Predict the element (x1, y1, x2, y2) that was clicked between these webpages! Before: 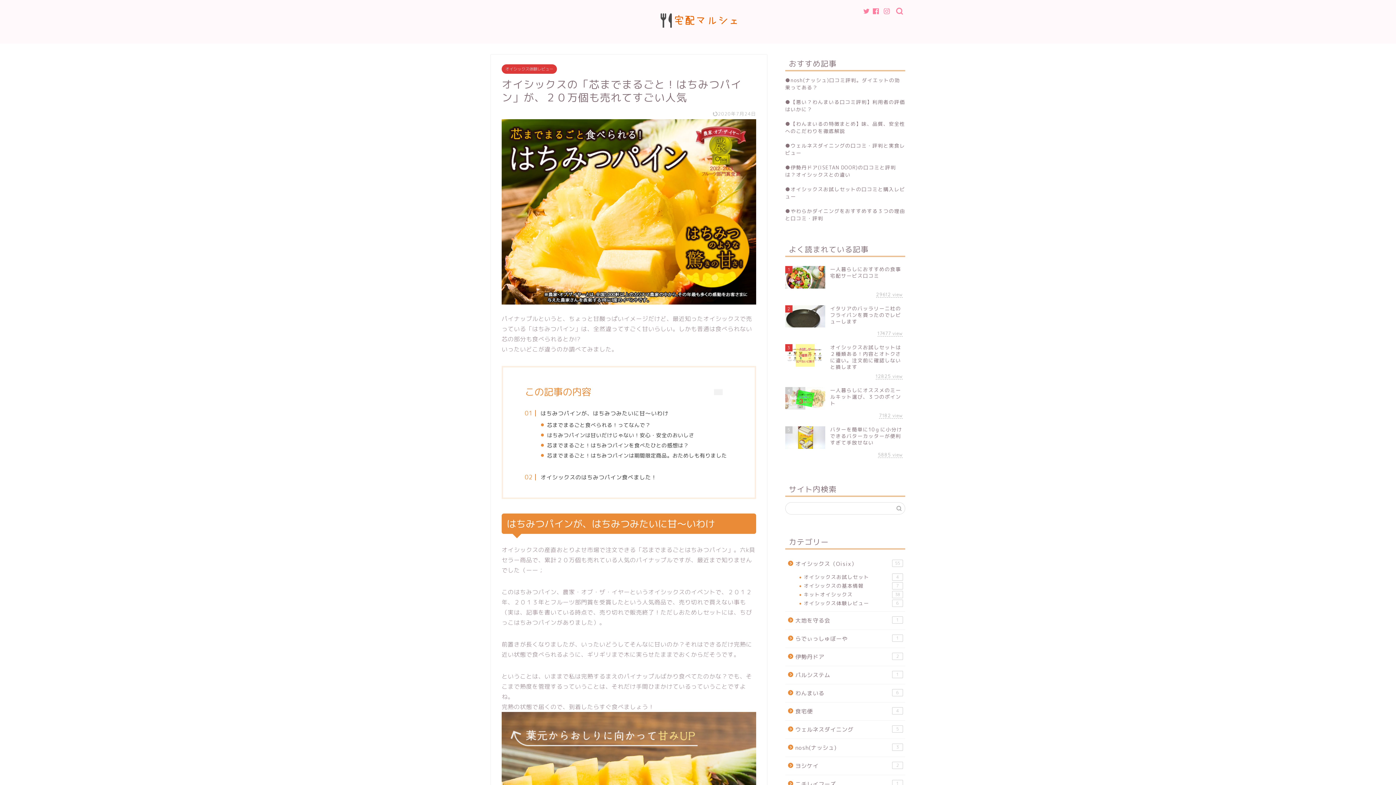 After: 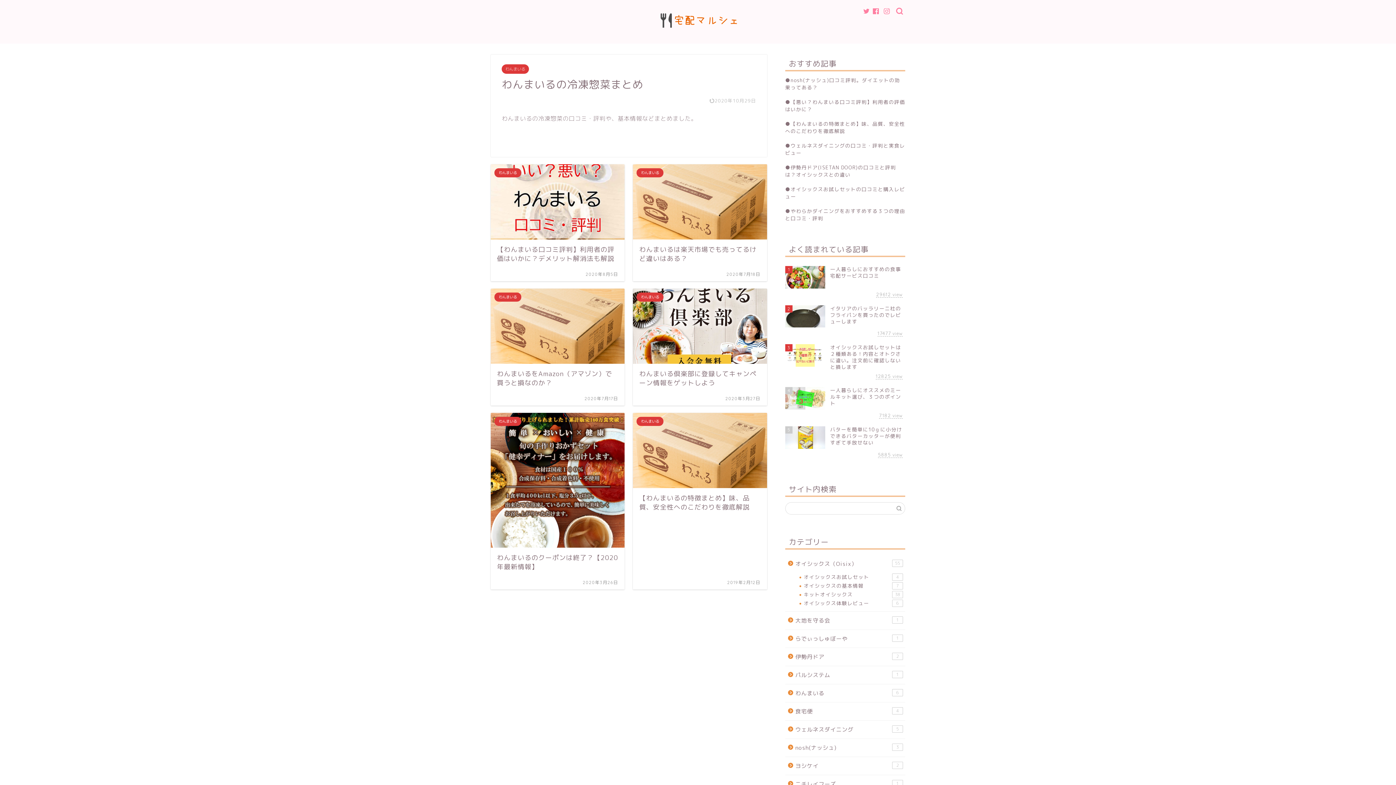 Action: bbox: (785, 684, 904, 702) label: わんまいる
6